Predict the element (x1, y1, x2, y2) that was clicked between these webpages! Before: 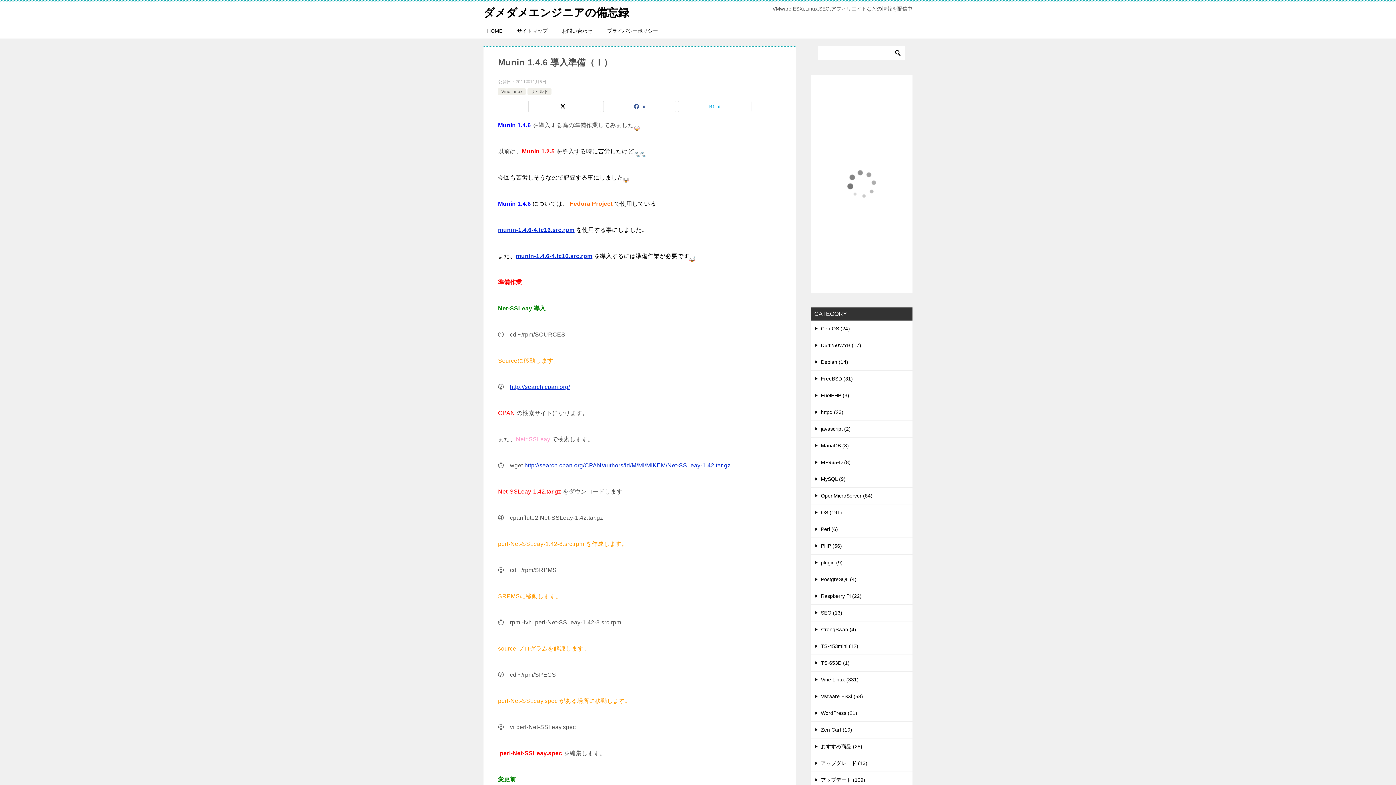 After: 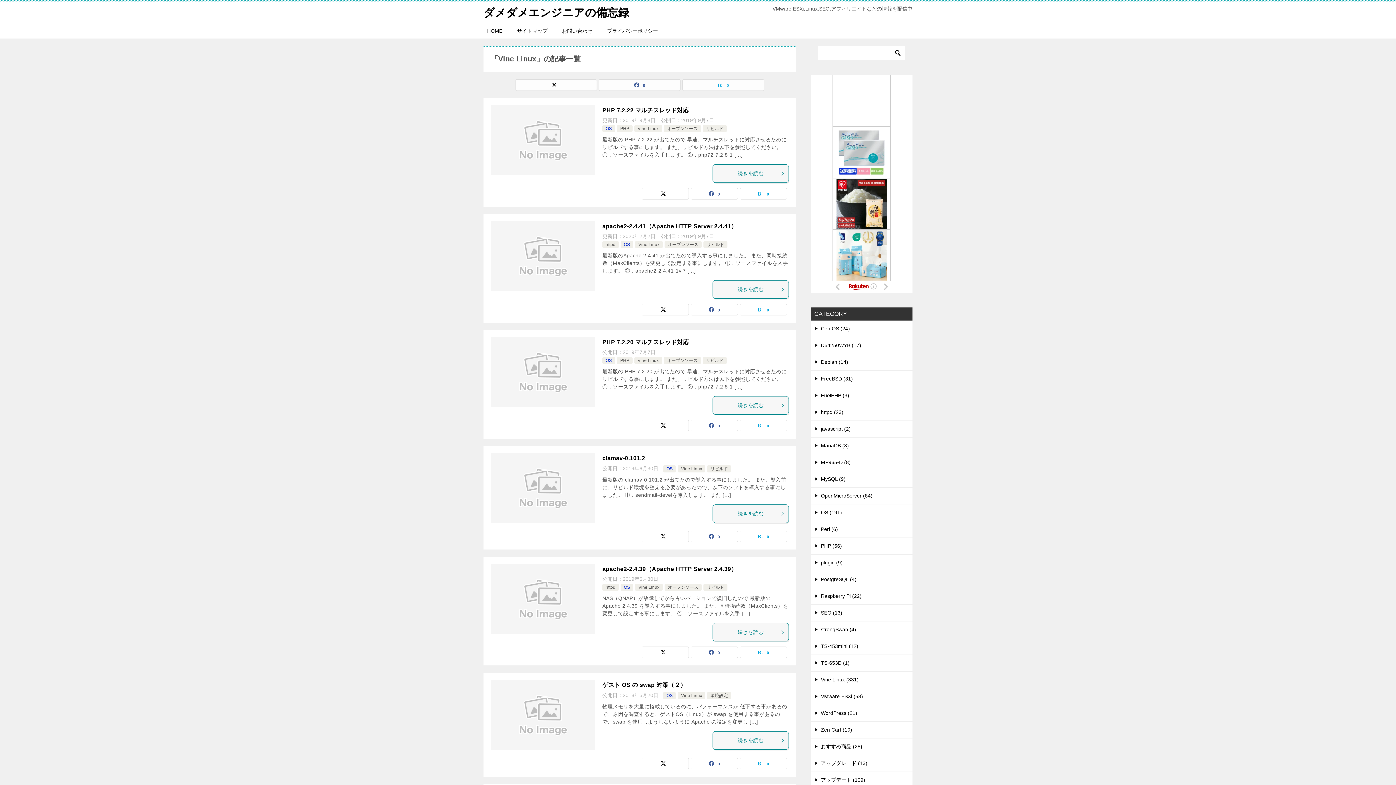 Action: bbox: (810, 672, 912, 688) label: Vine Linux (331)